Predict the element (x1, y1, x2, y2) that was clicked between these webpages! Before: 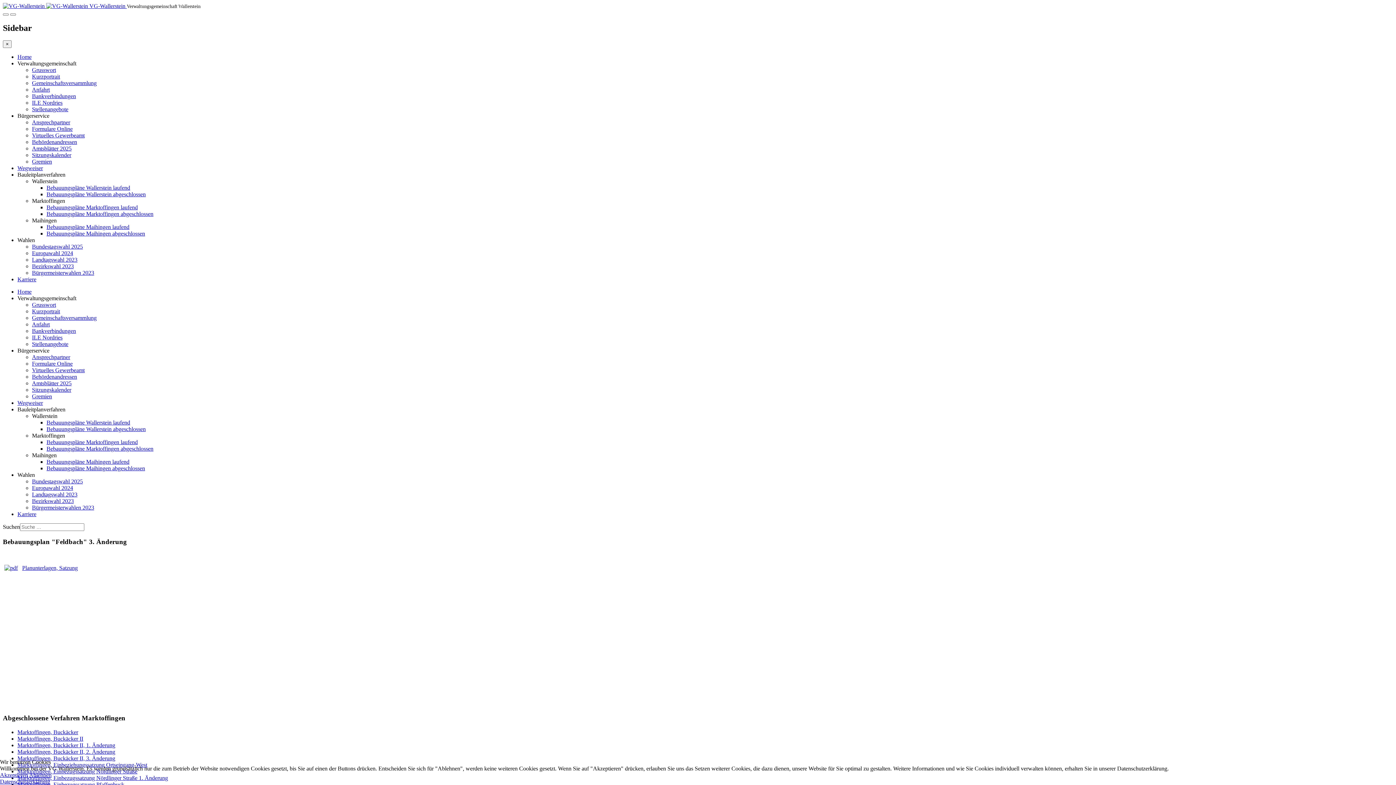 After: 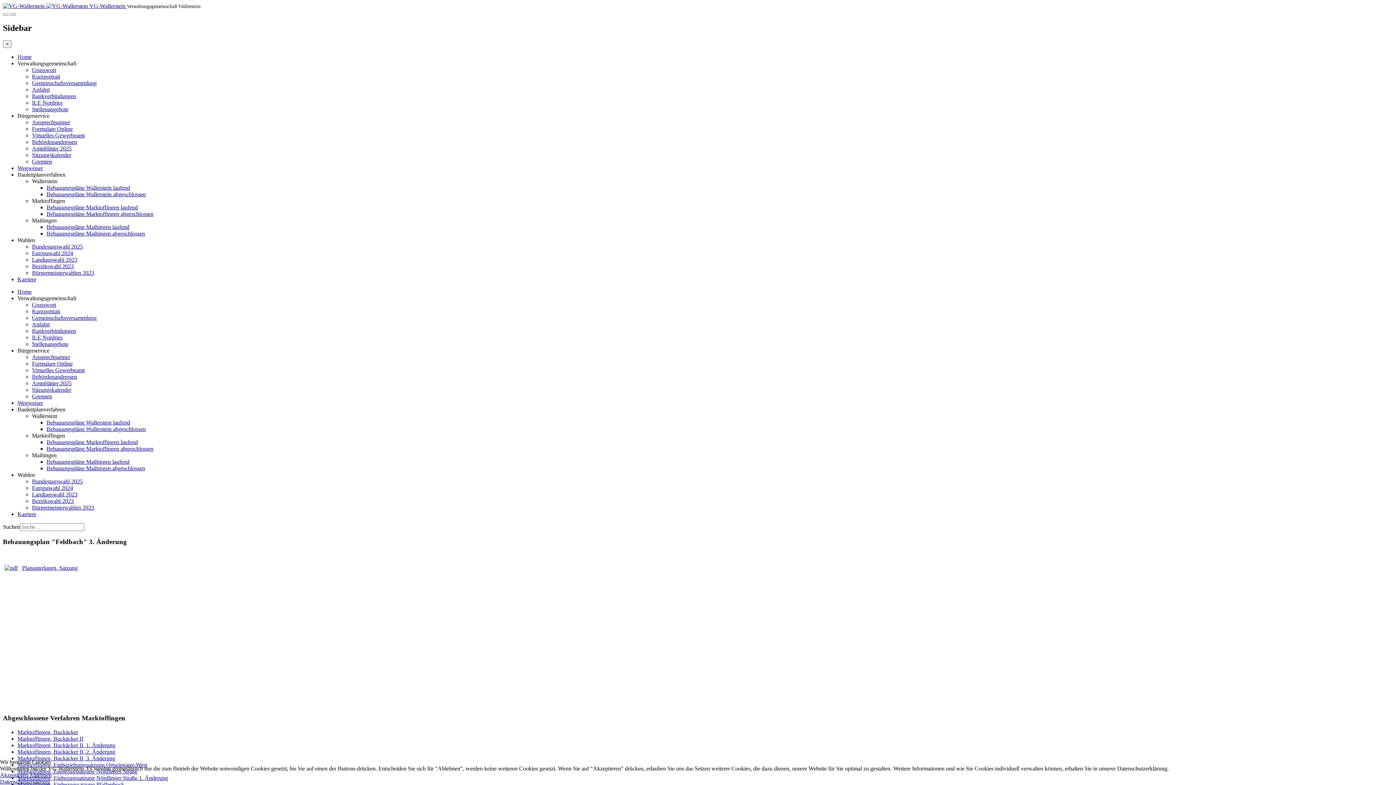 Action: label: Bürgermeisterwahlen 2023 bbox: (32, 504, 94, 510)